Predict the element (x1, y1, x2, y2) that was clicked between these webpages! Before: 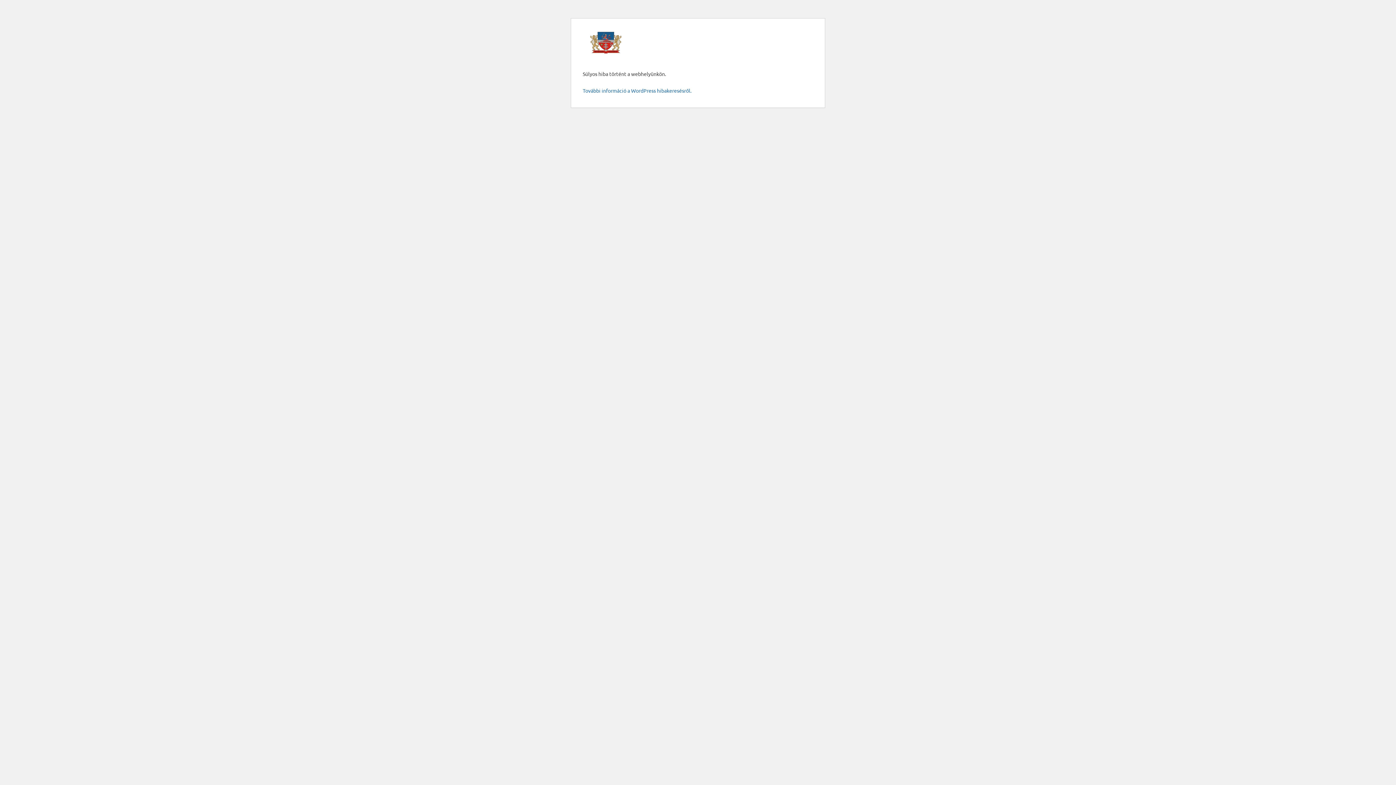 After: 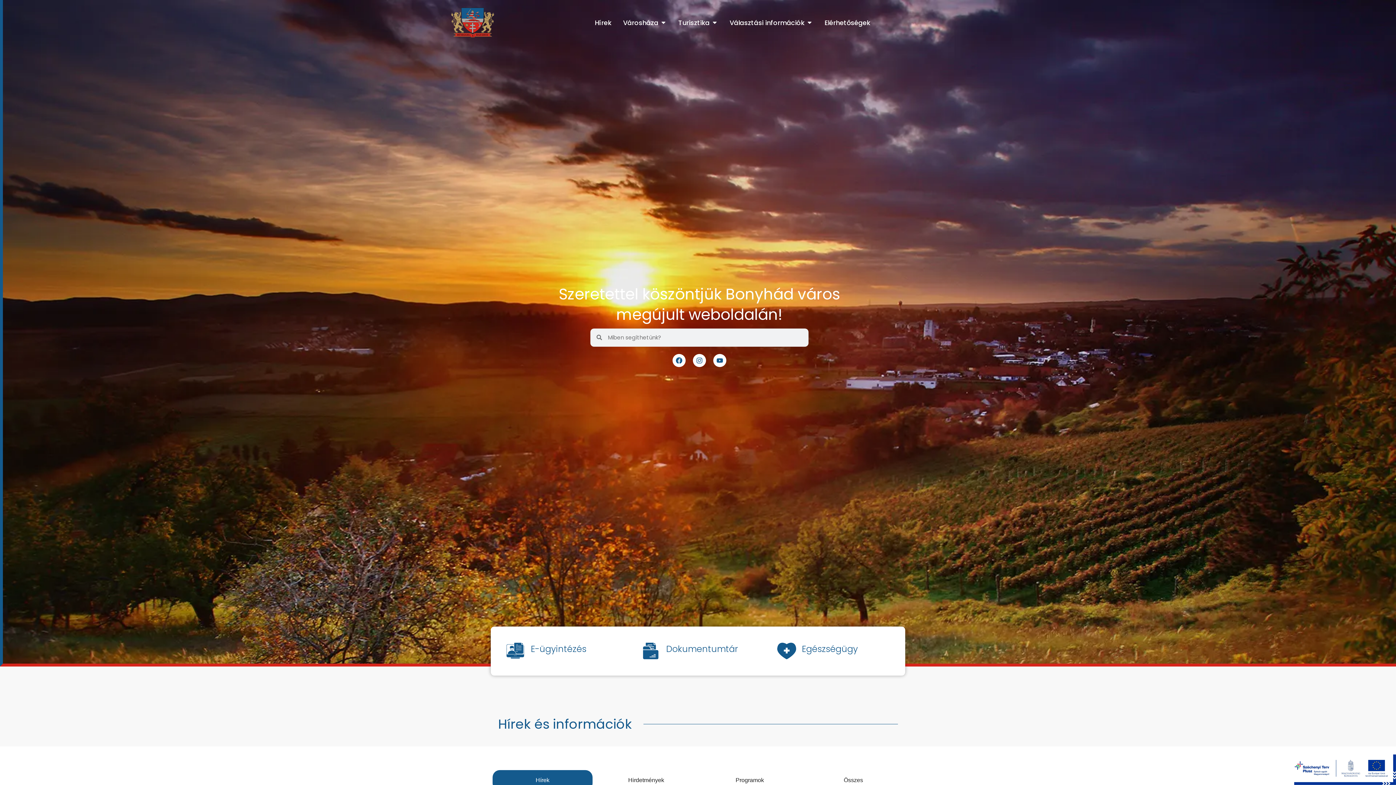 Action: bbox: (590, 31, 621, 53)